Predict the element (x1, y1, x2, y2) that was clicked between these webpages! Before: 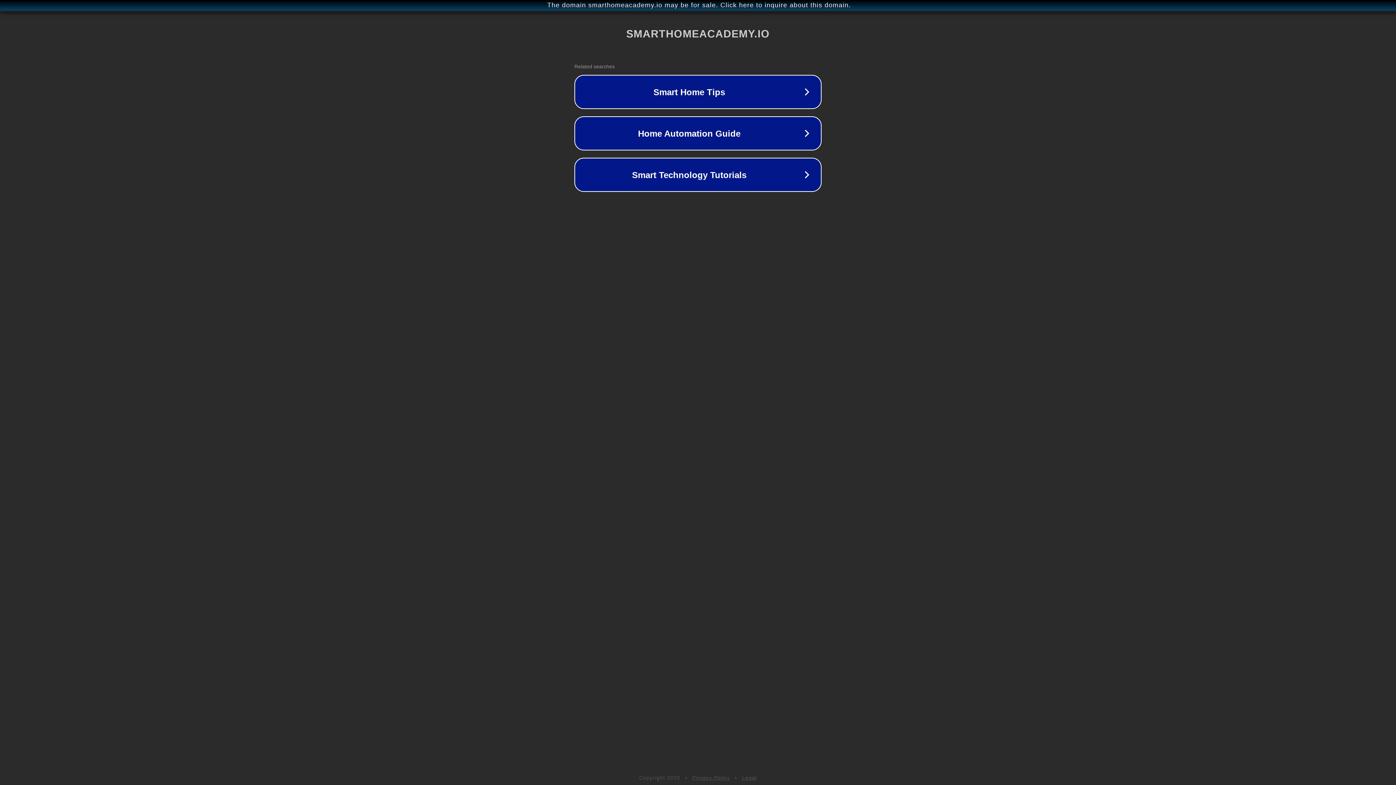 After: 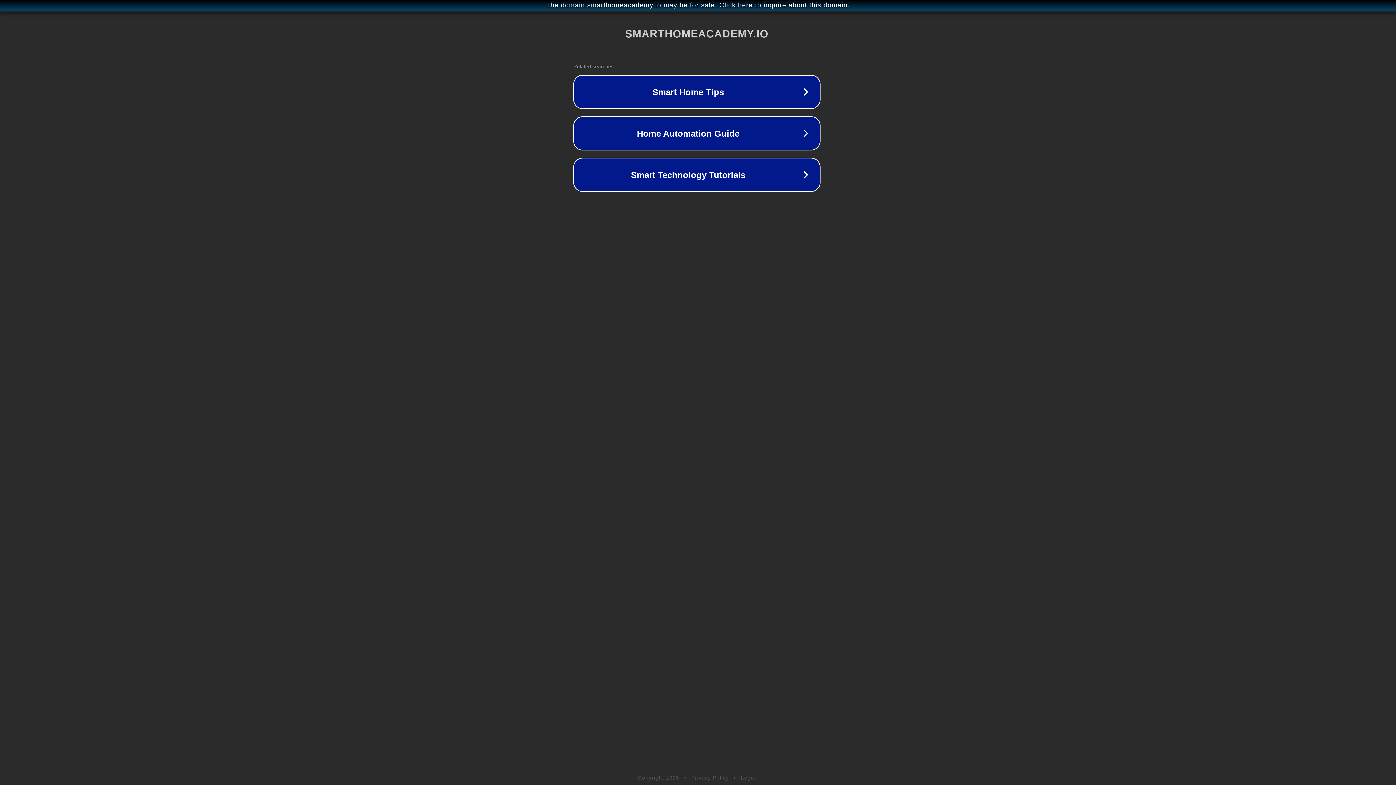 Action: bbox: (1, 1, 1397, 9) label: The domain smarthomeacademy.io may be for sale. Click here to inquire about this domain.